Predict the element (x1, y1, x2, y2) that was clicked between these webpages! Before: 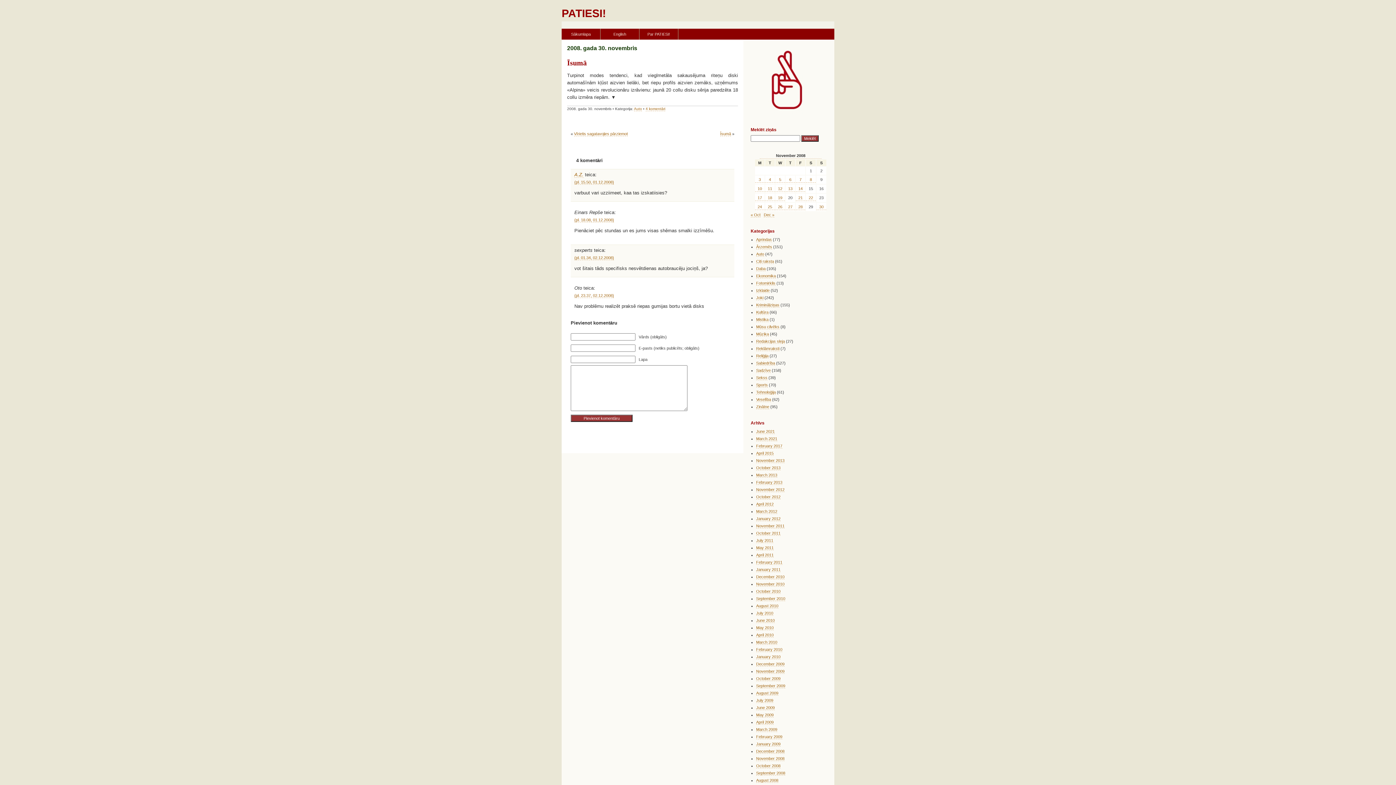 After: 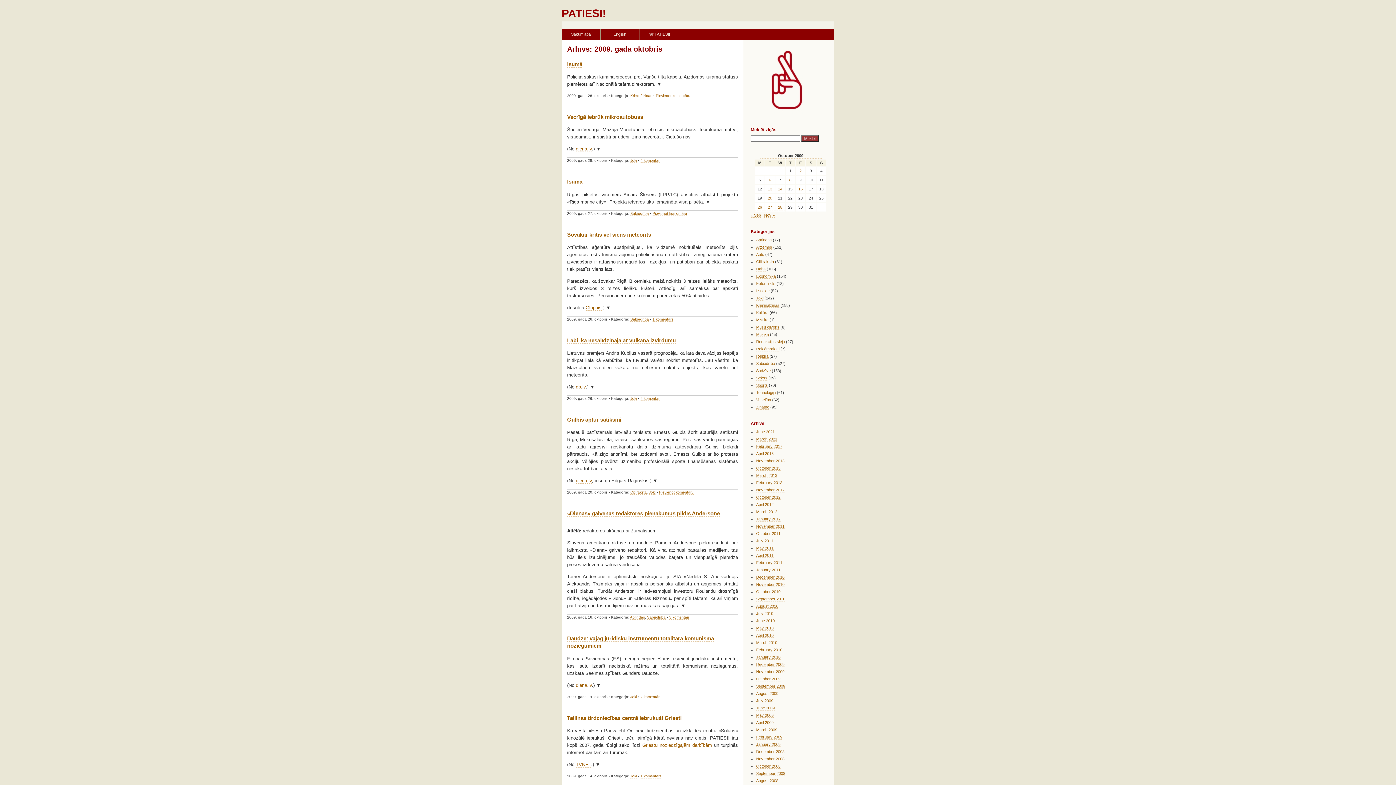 Action: label: October 2009 bbox: (756, 676, 780, 681)